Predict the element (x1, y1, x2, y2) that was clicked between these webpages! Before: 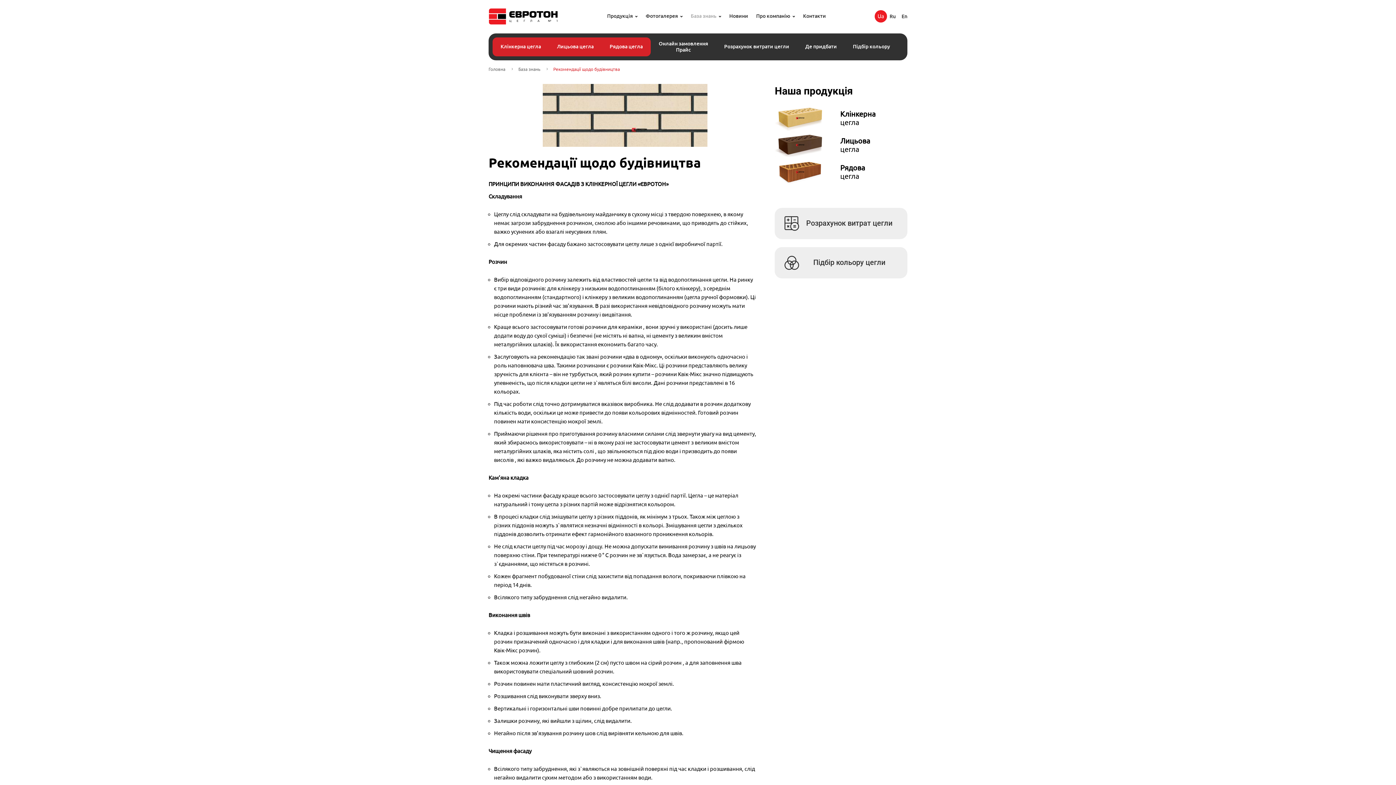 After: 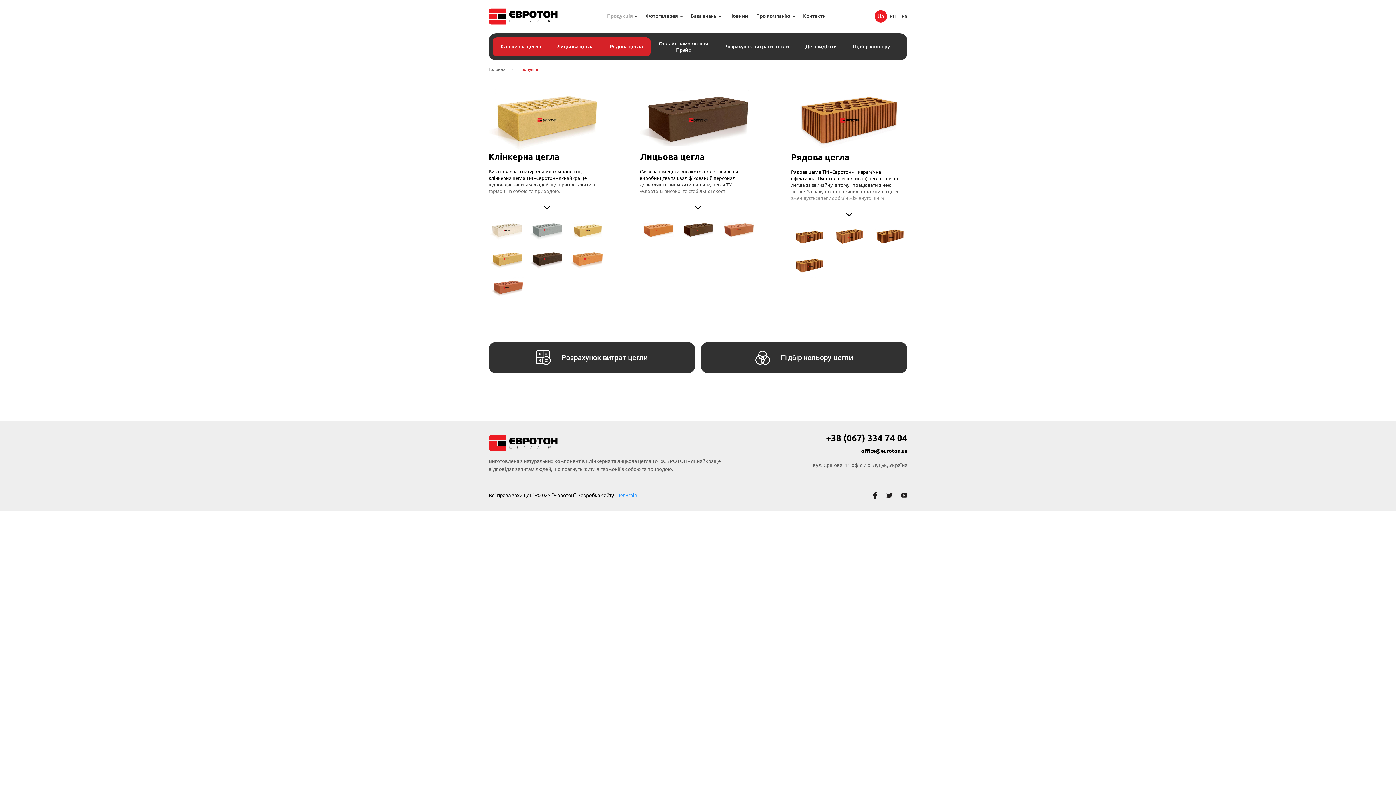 Action: bbox: (607, 13, 637, 19) label: Продукція